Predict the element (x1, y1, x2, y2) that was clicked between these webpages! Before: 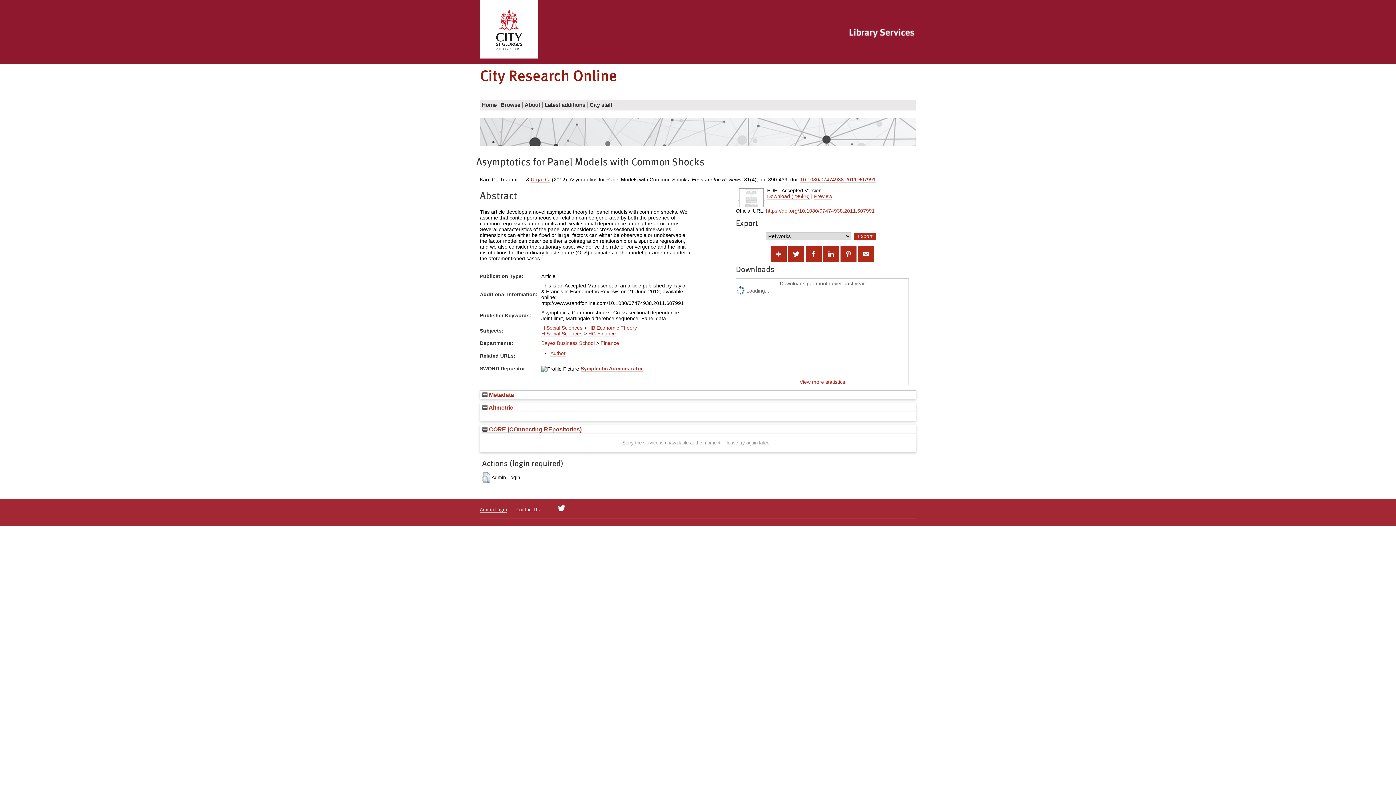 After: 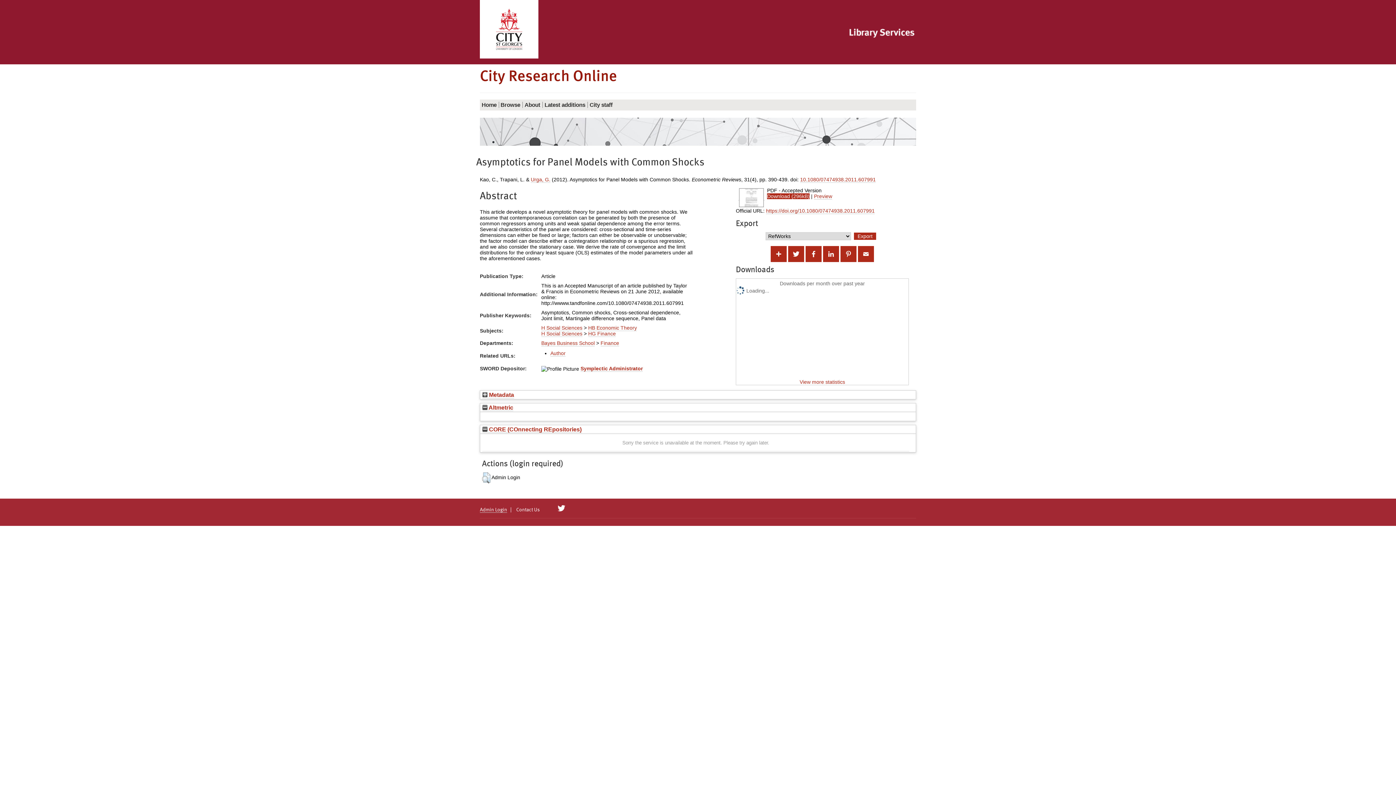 Action: bbox: (767, 193, 809, 199) label: Download (296kB)